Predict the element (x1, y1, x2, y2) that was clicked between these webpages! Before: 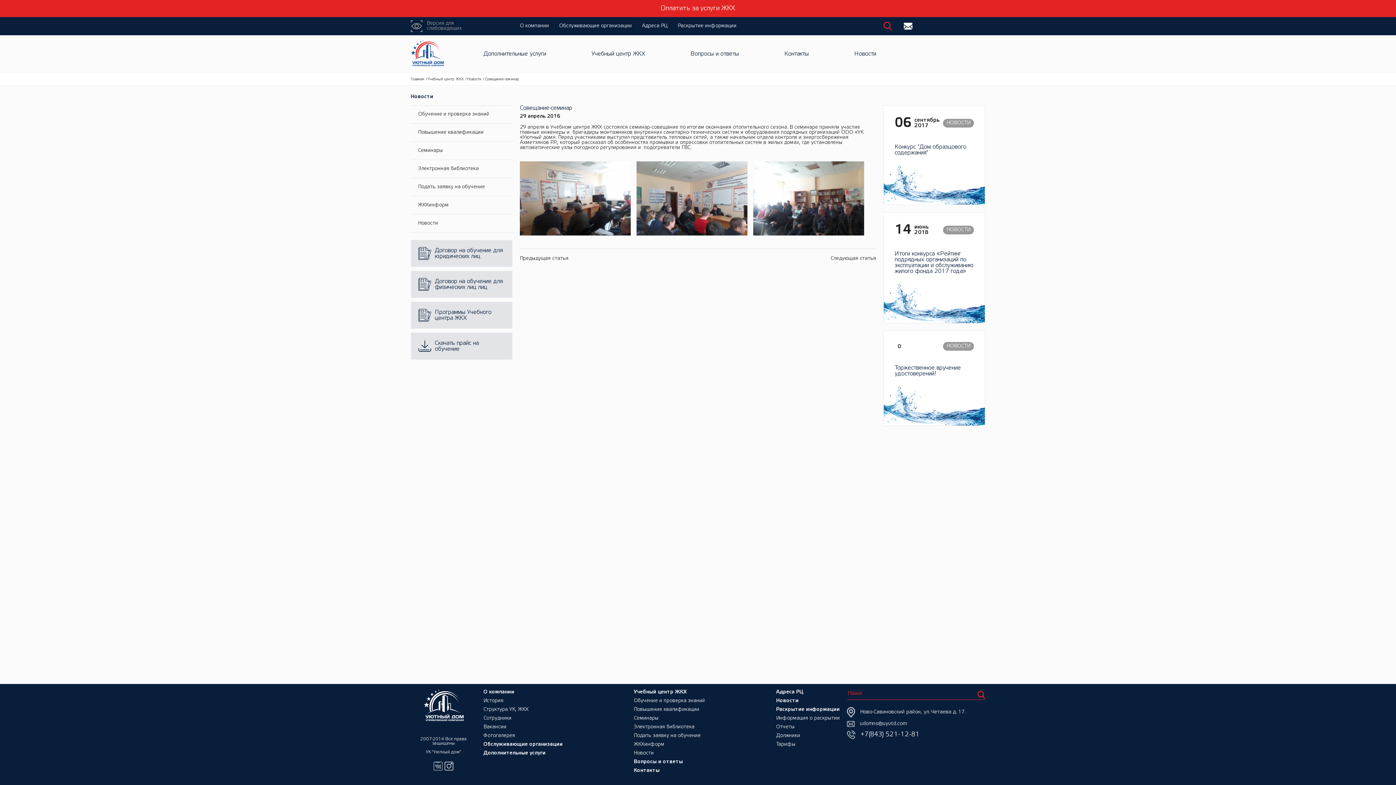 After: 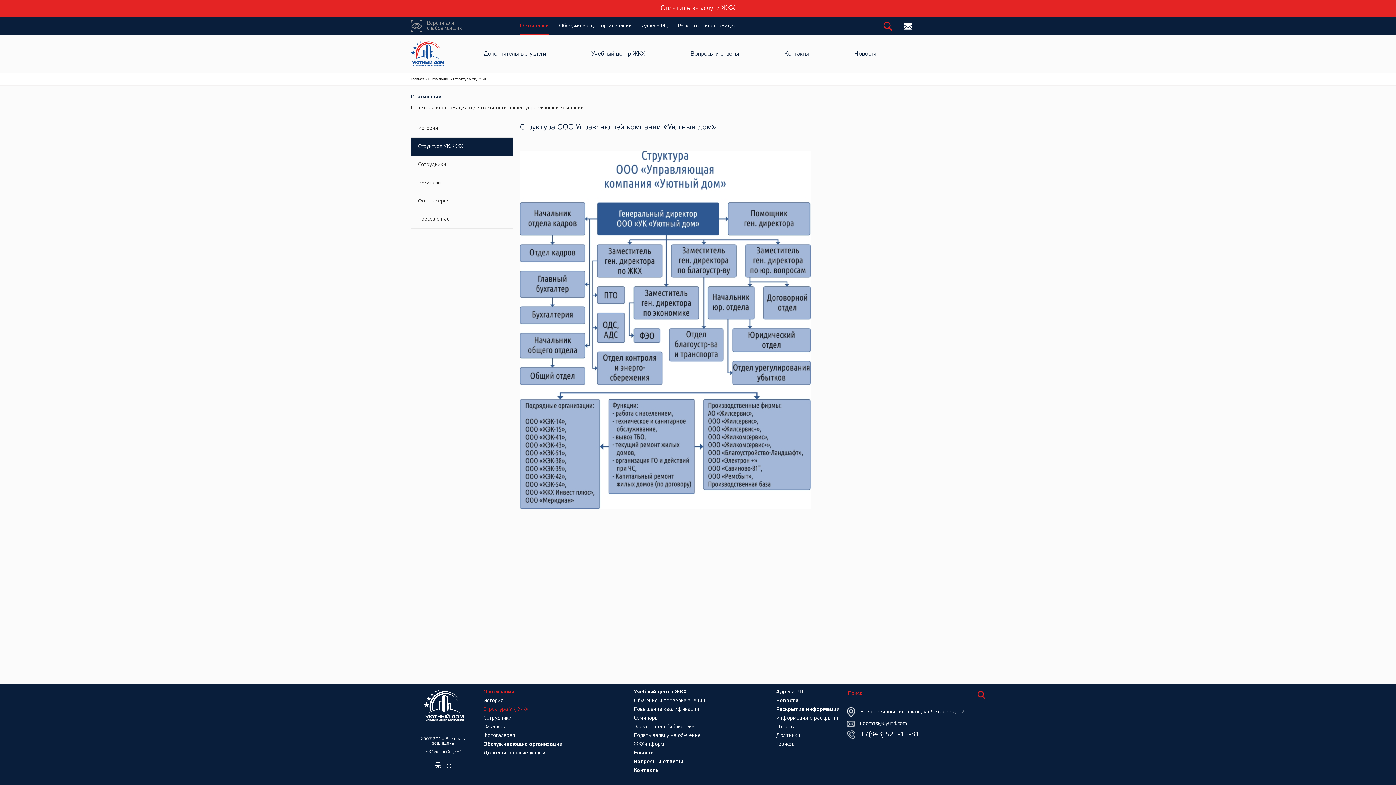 Action: label: Структура УК, ЖКХ bbox: (483, 707, 528, 712)